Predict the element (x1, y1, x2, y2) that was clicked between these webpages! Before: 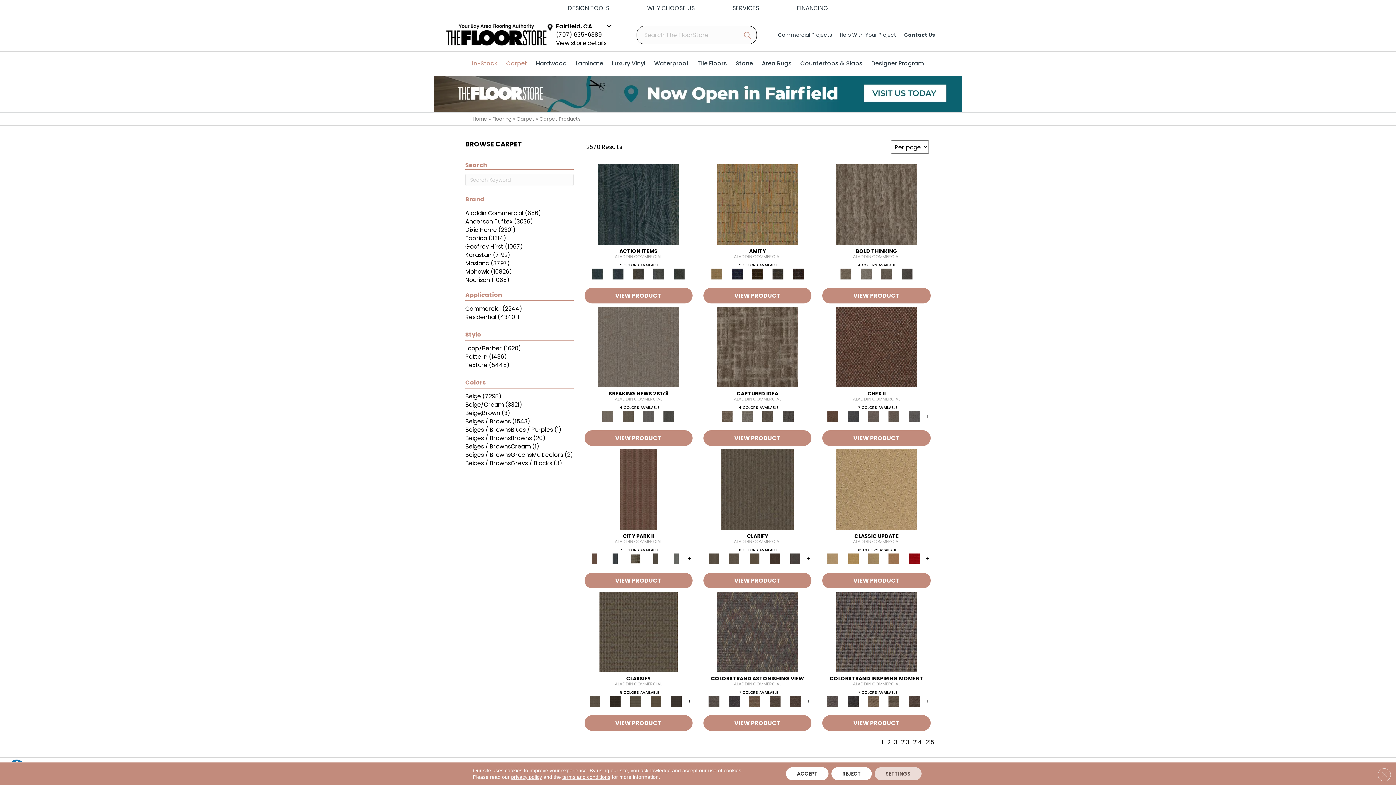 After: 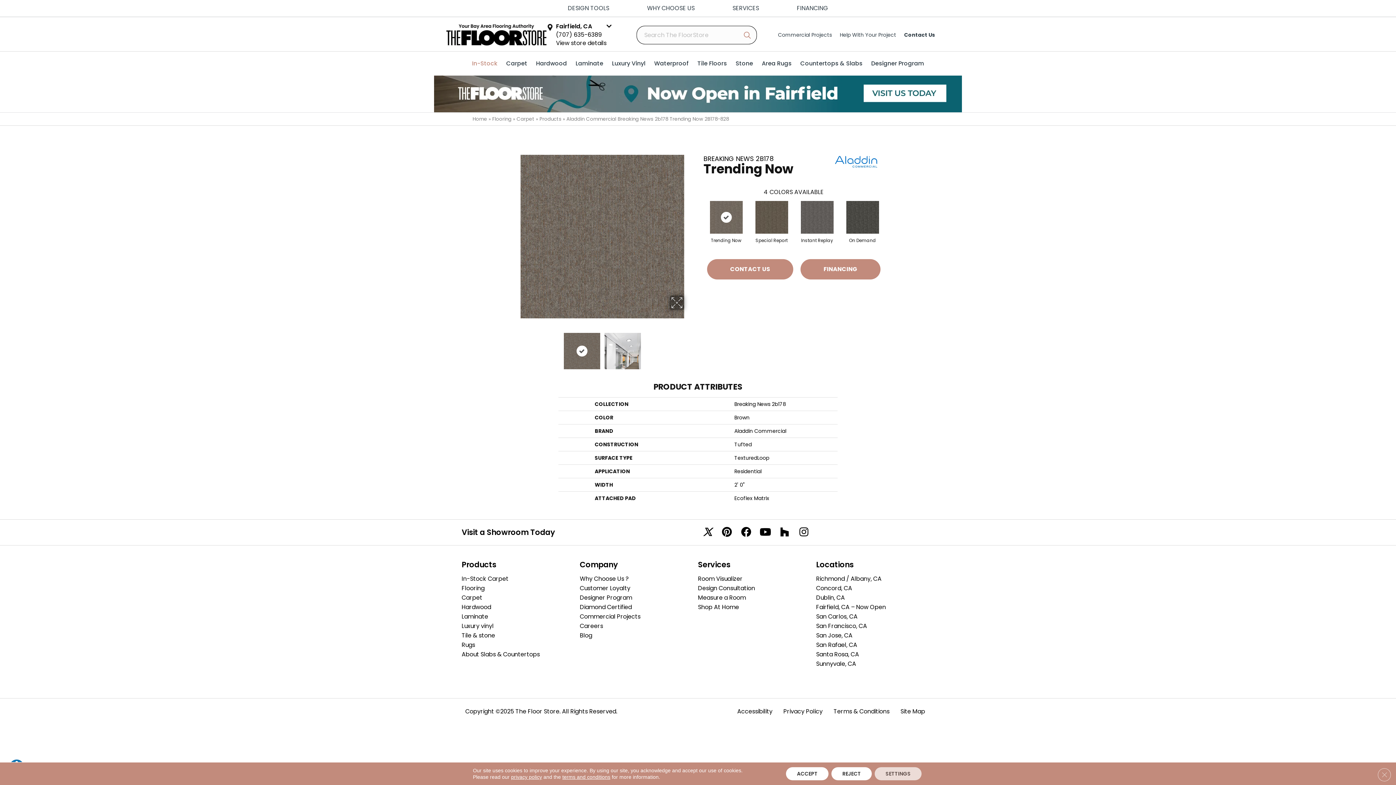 Action: bbox: (598, 411, 617, 422)